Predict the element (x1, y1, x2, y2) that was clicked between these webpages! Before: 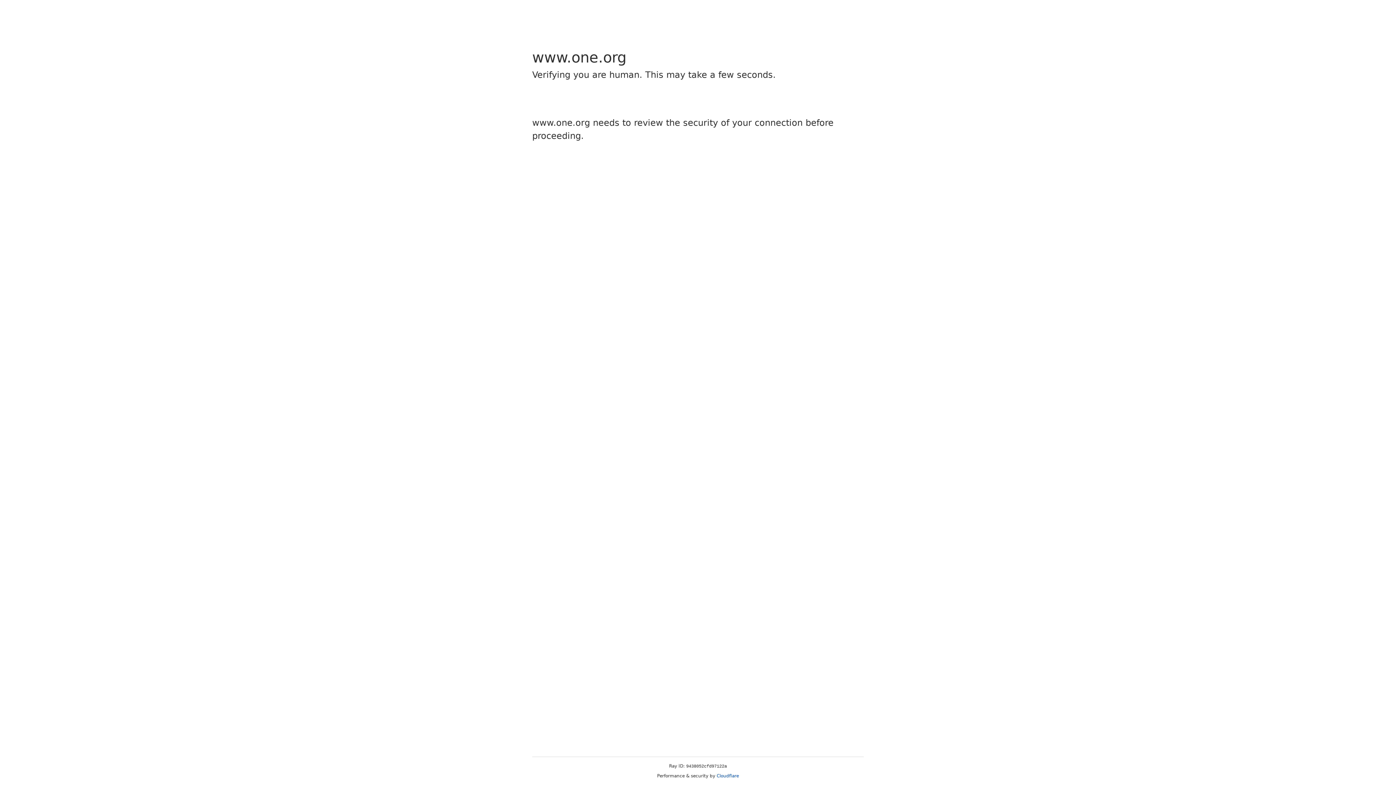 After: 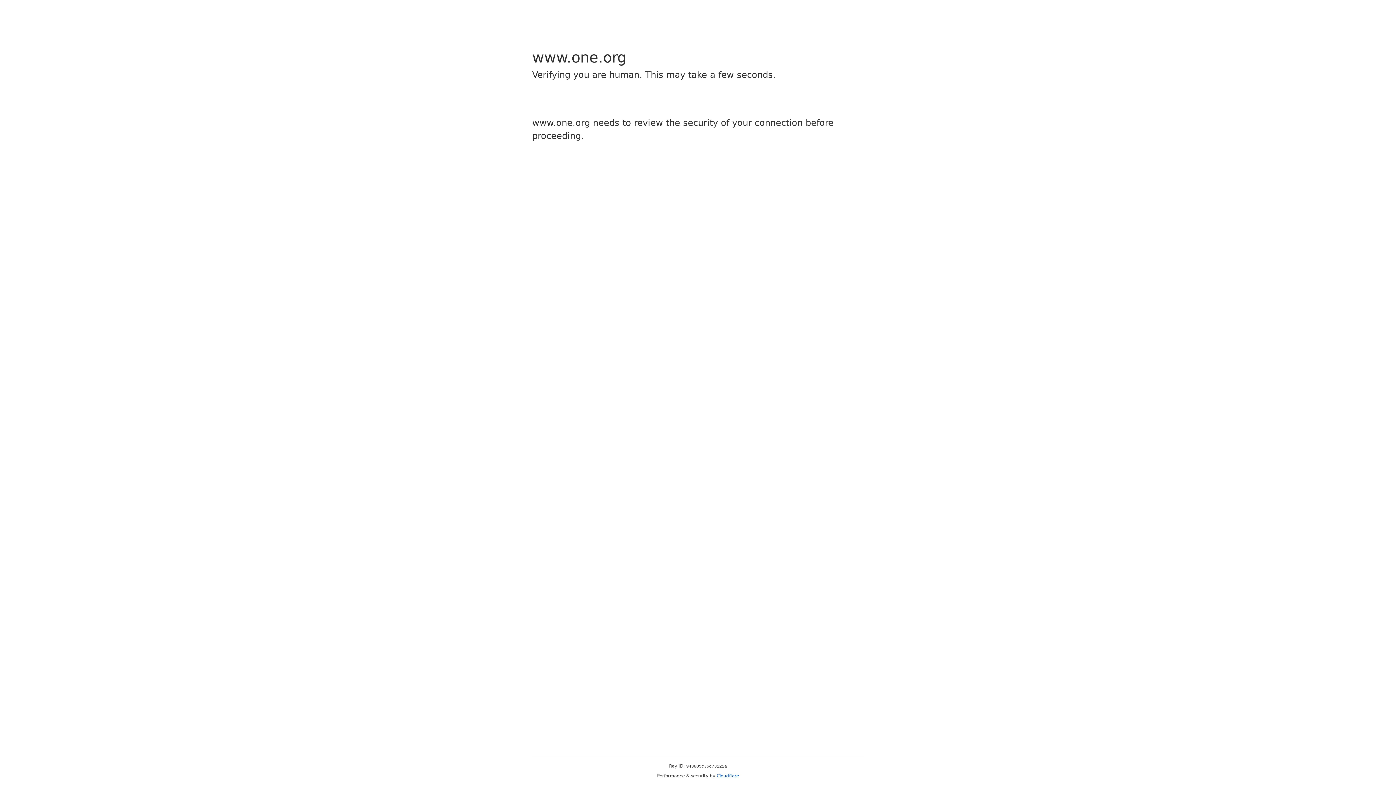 Action: bbox: (716, 773, 739, 778) label: Cloudflare